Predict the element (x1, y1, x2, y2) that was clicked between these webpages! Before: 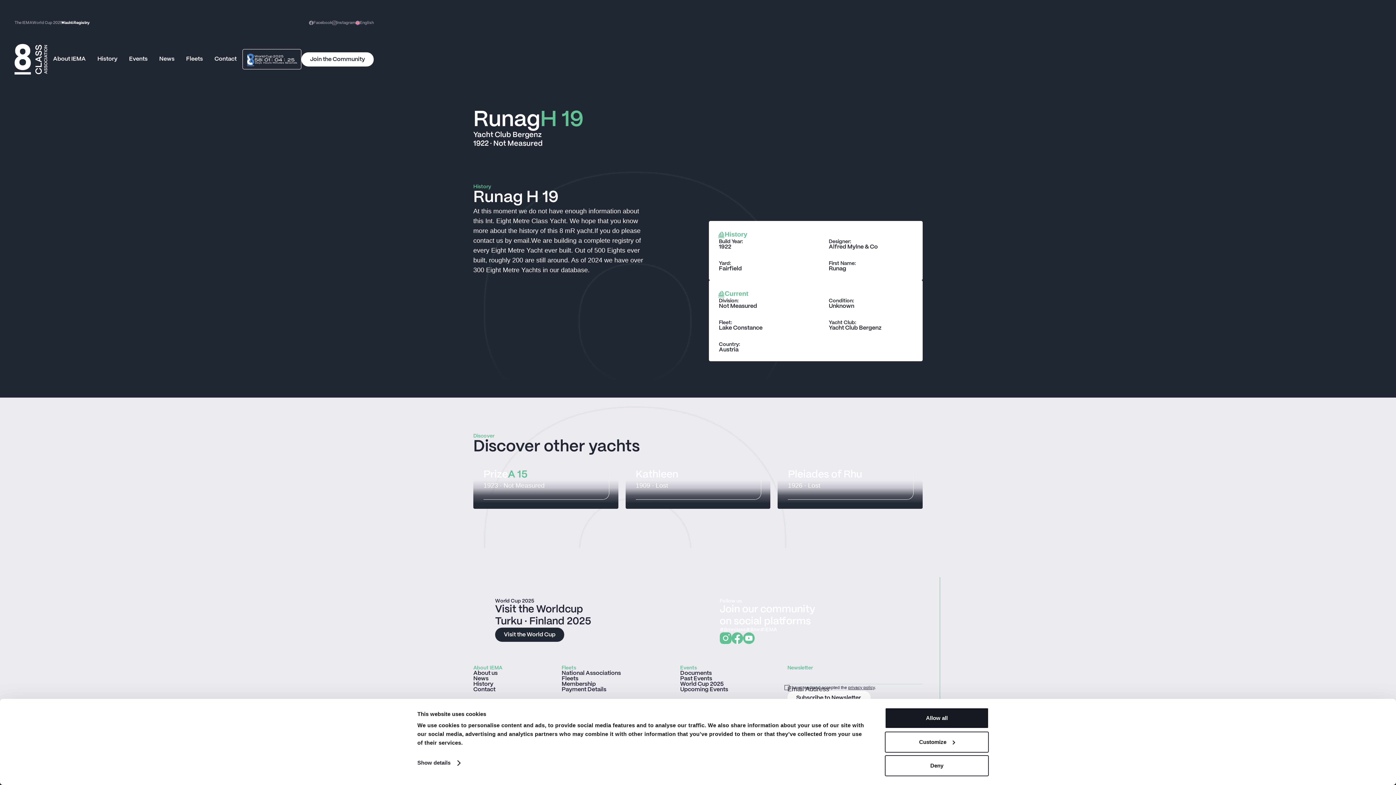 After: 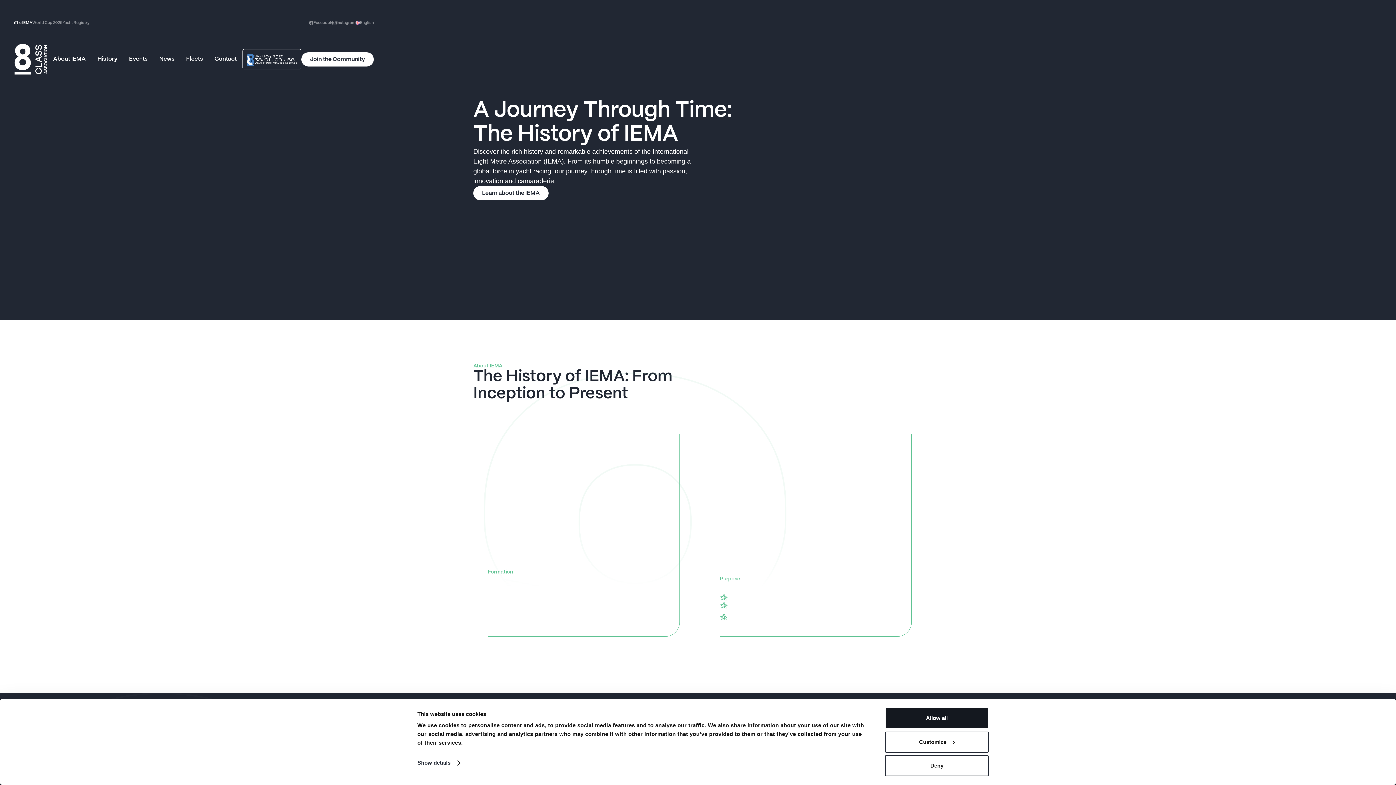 Action: label: History bbox: (473, 681, 493, 687)